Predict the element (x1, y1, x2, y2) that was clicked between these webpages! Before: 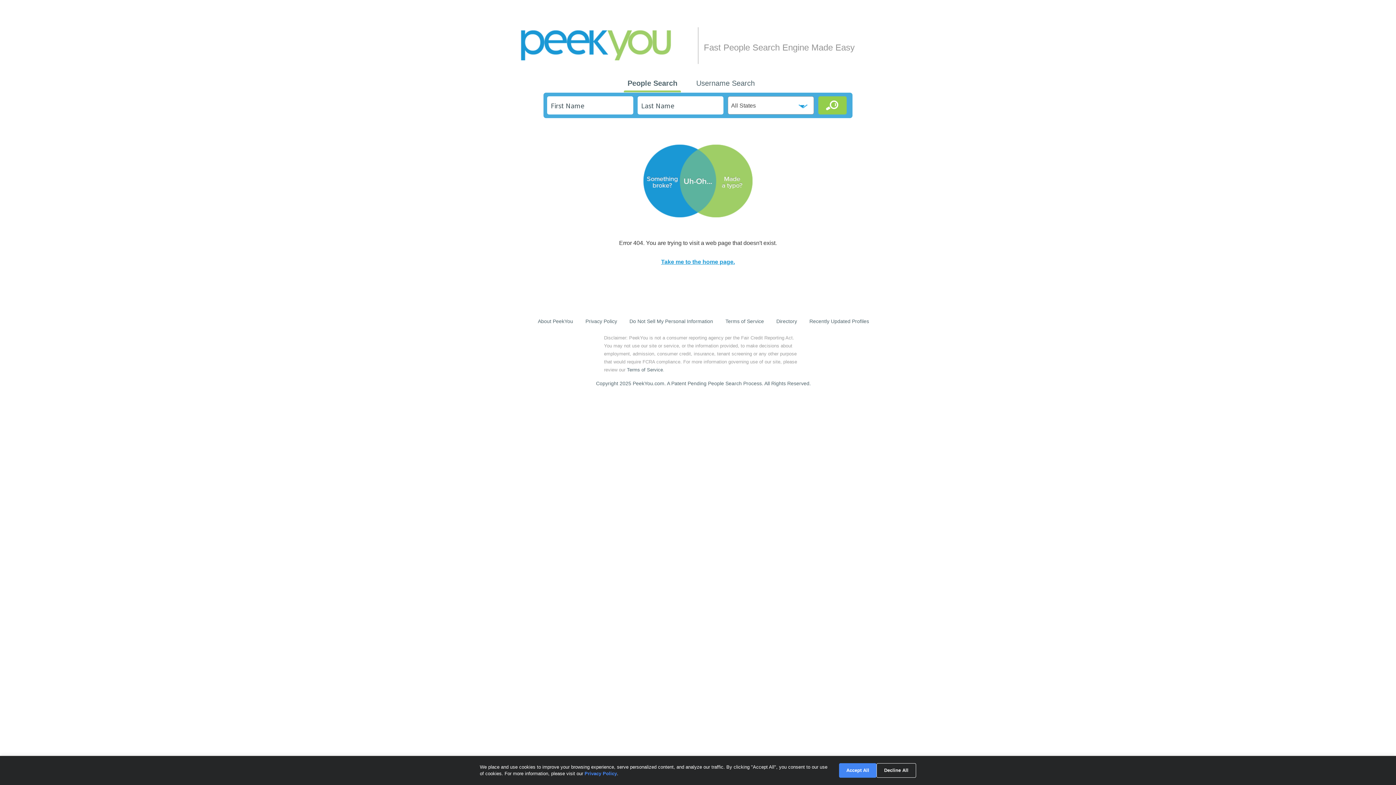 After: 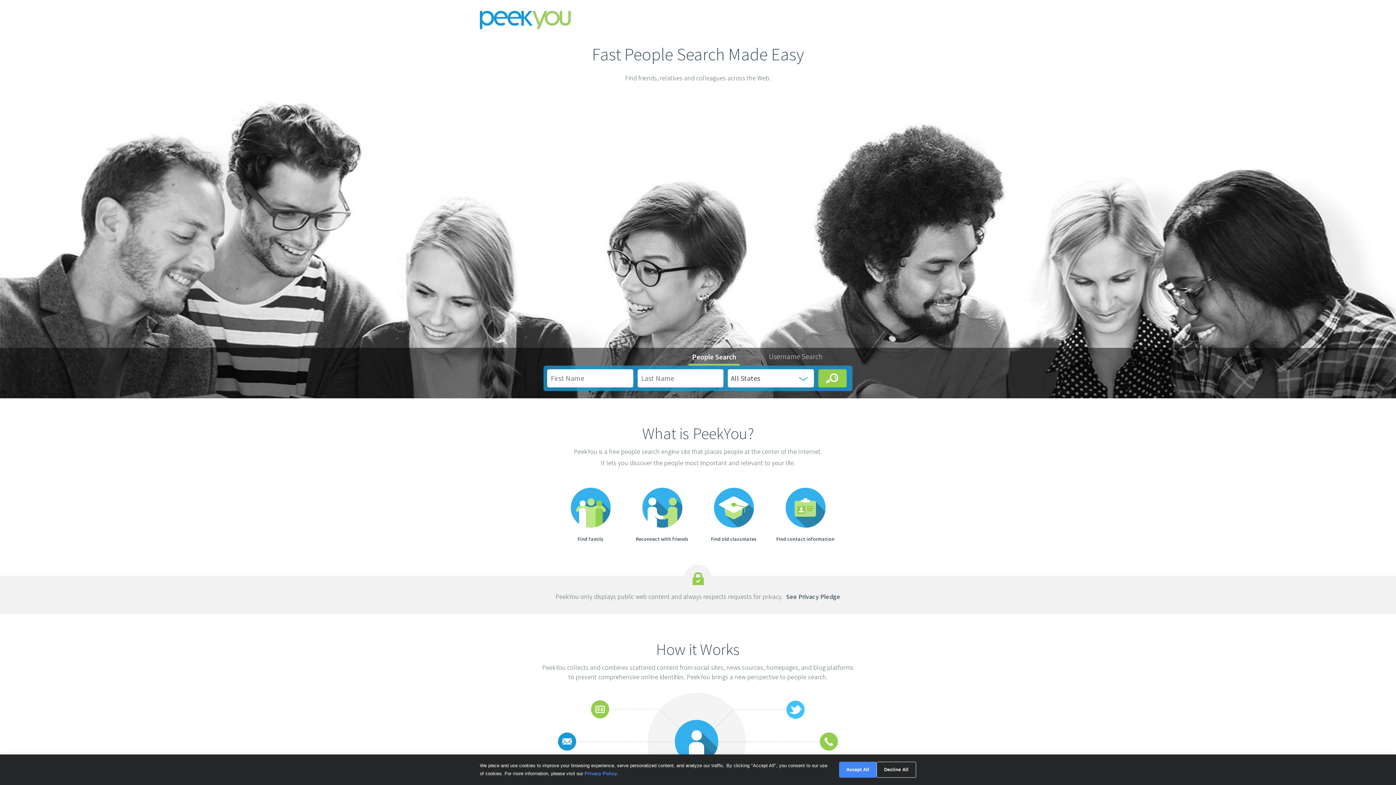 Action: bbox: (520, 42, 671, 48)